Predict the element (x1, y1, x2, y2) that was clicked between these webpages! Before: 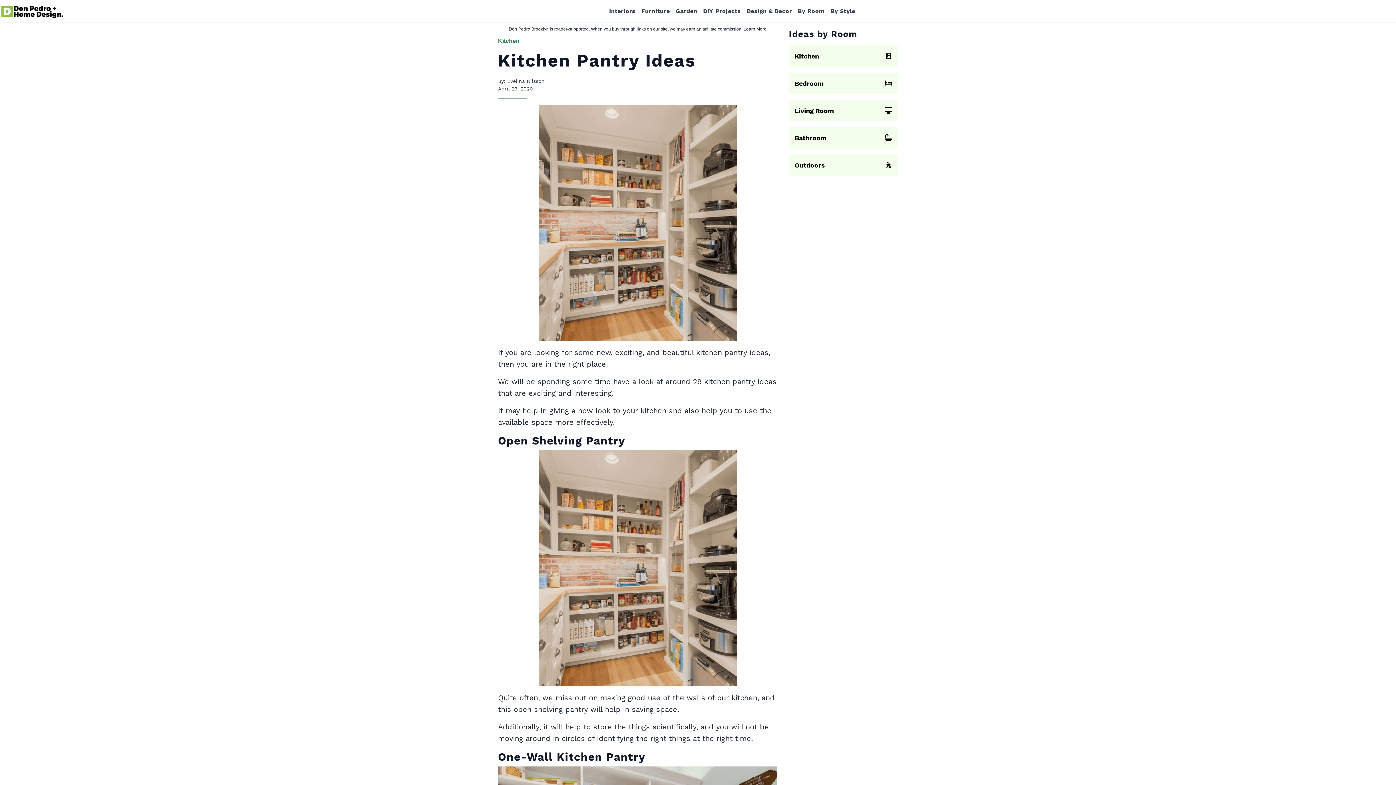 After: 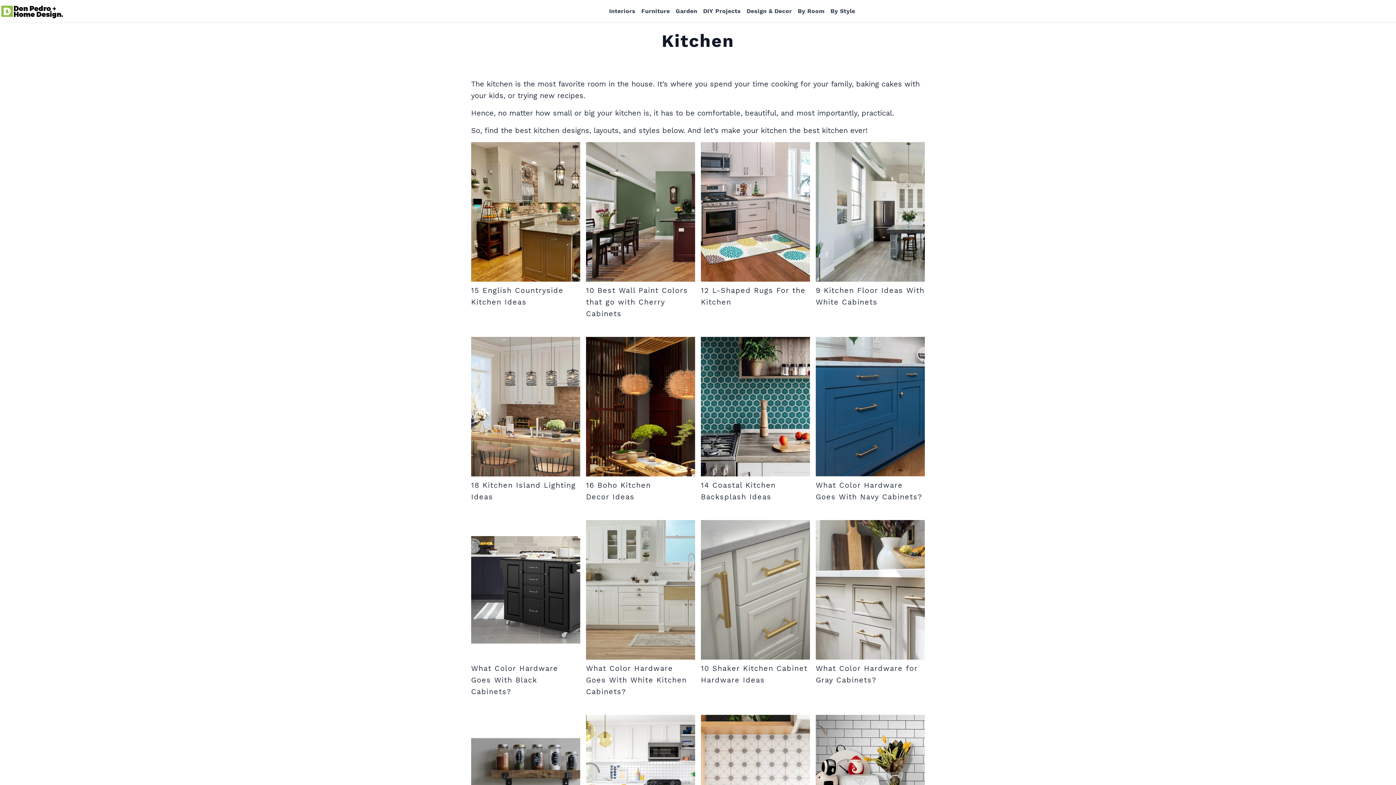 Action: label: Kitchen bbox: (498, 37, 519, 43)